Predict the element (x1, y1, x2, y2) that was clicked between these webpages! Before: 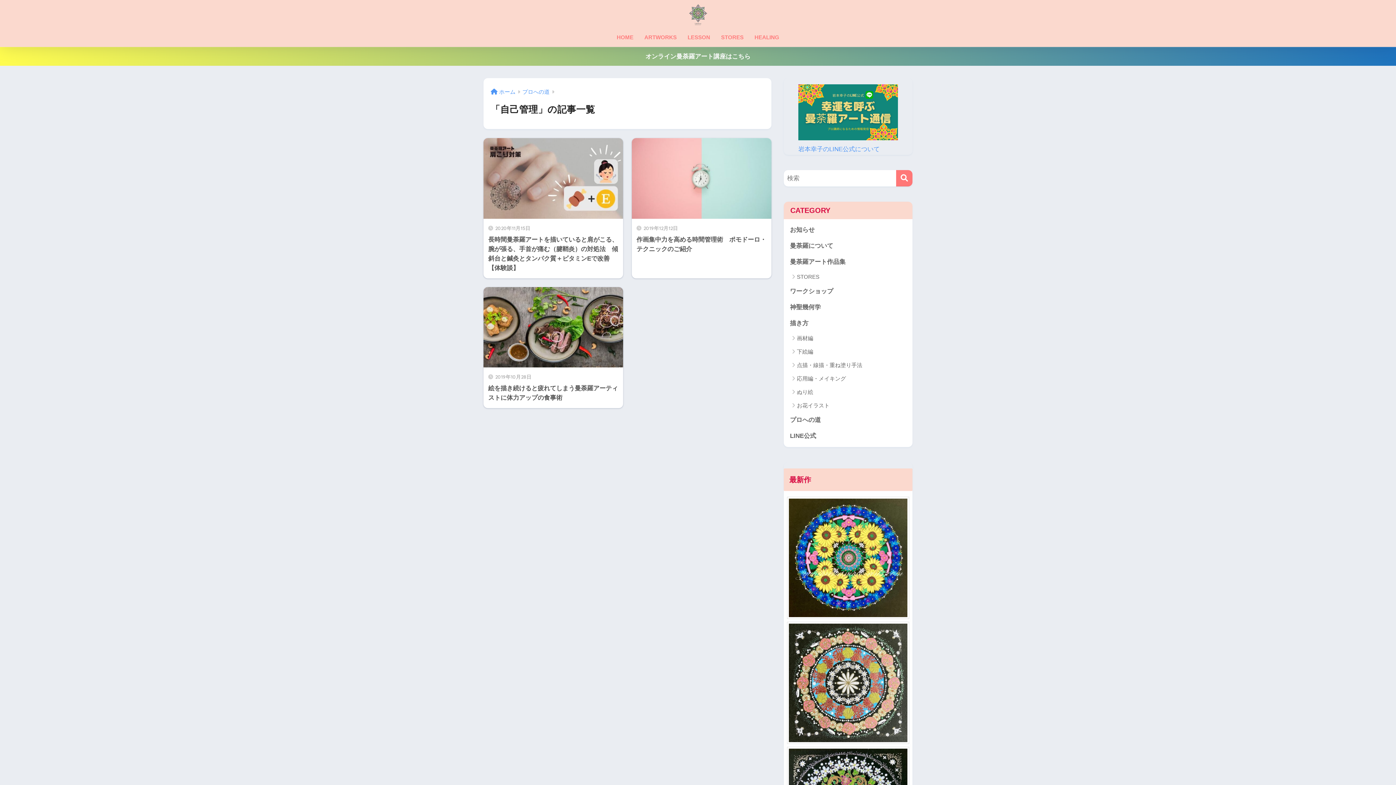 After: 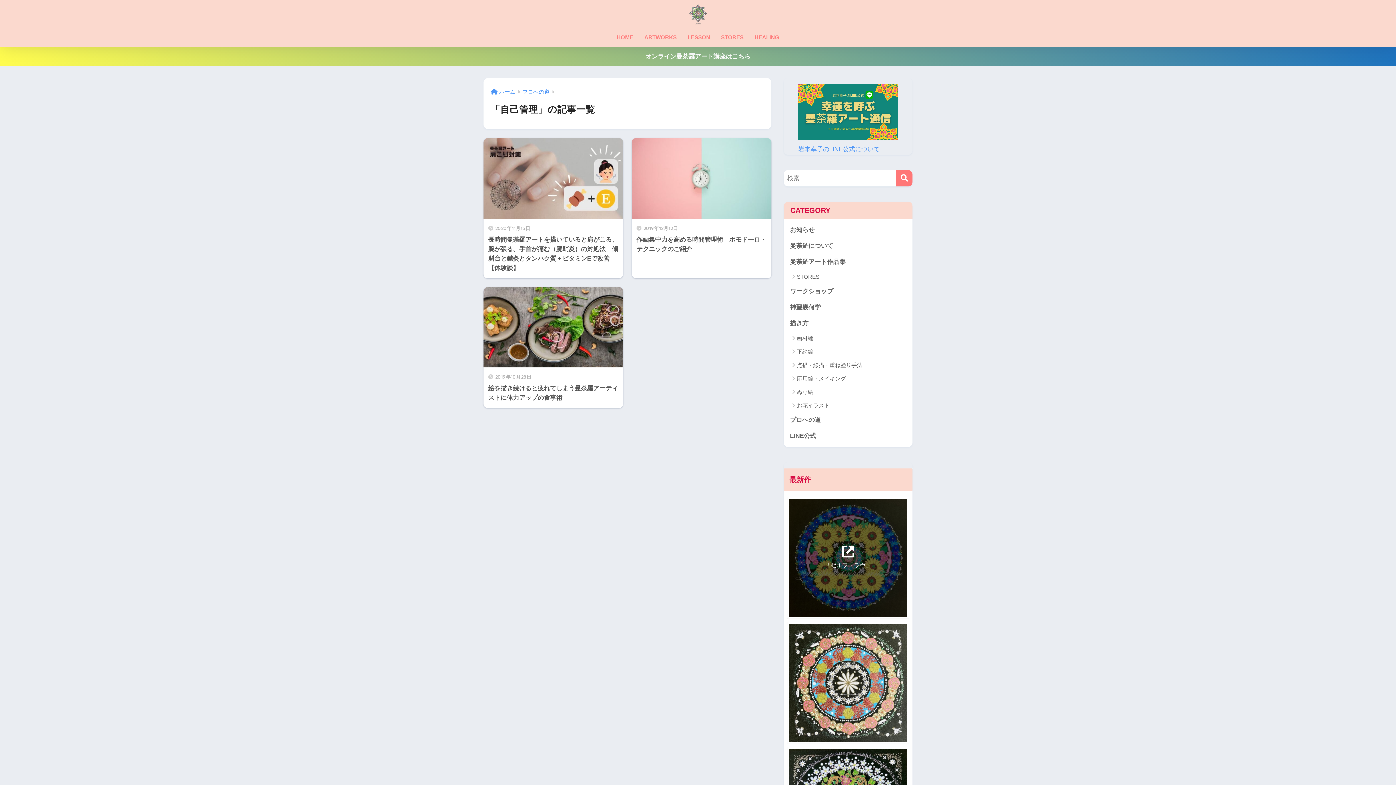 Action: bbox: (789, 498, 907, 617)